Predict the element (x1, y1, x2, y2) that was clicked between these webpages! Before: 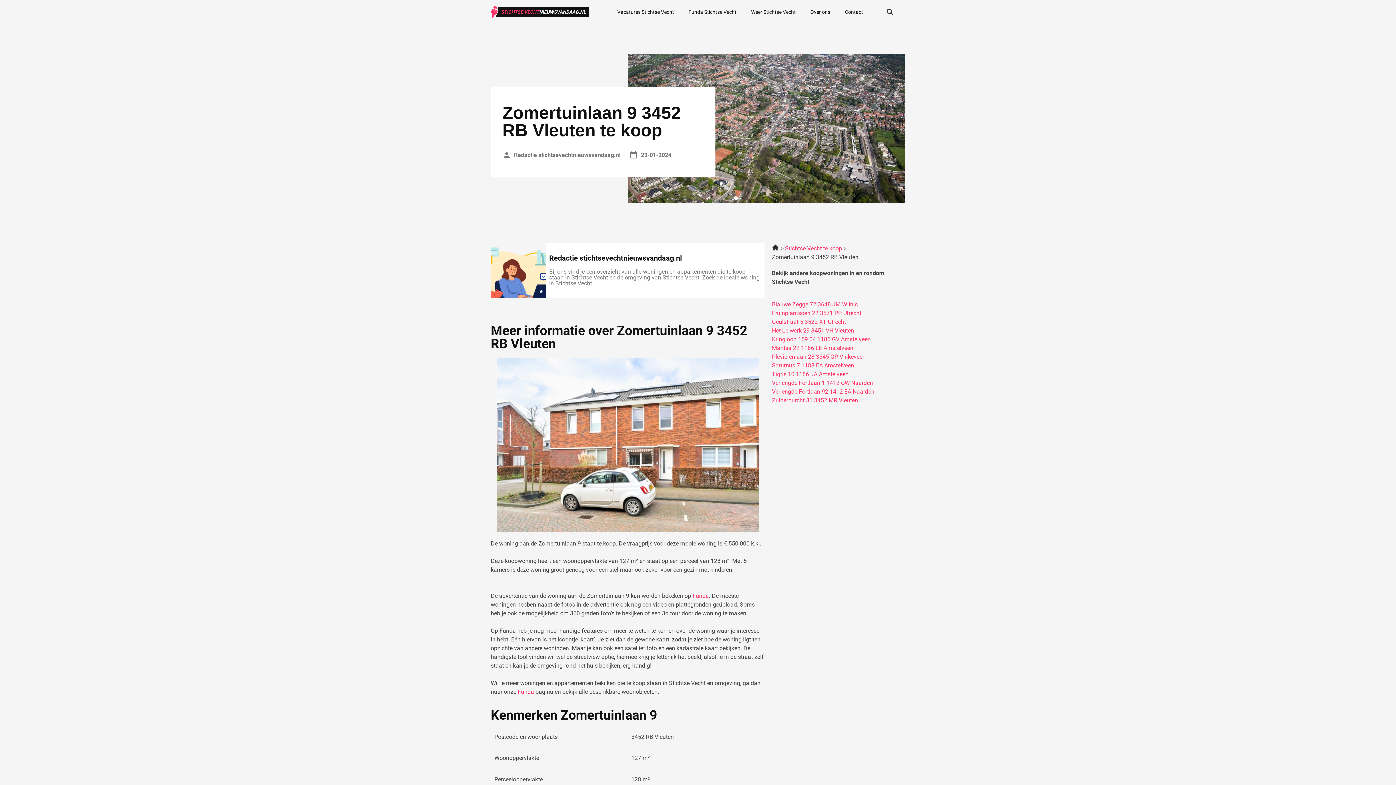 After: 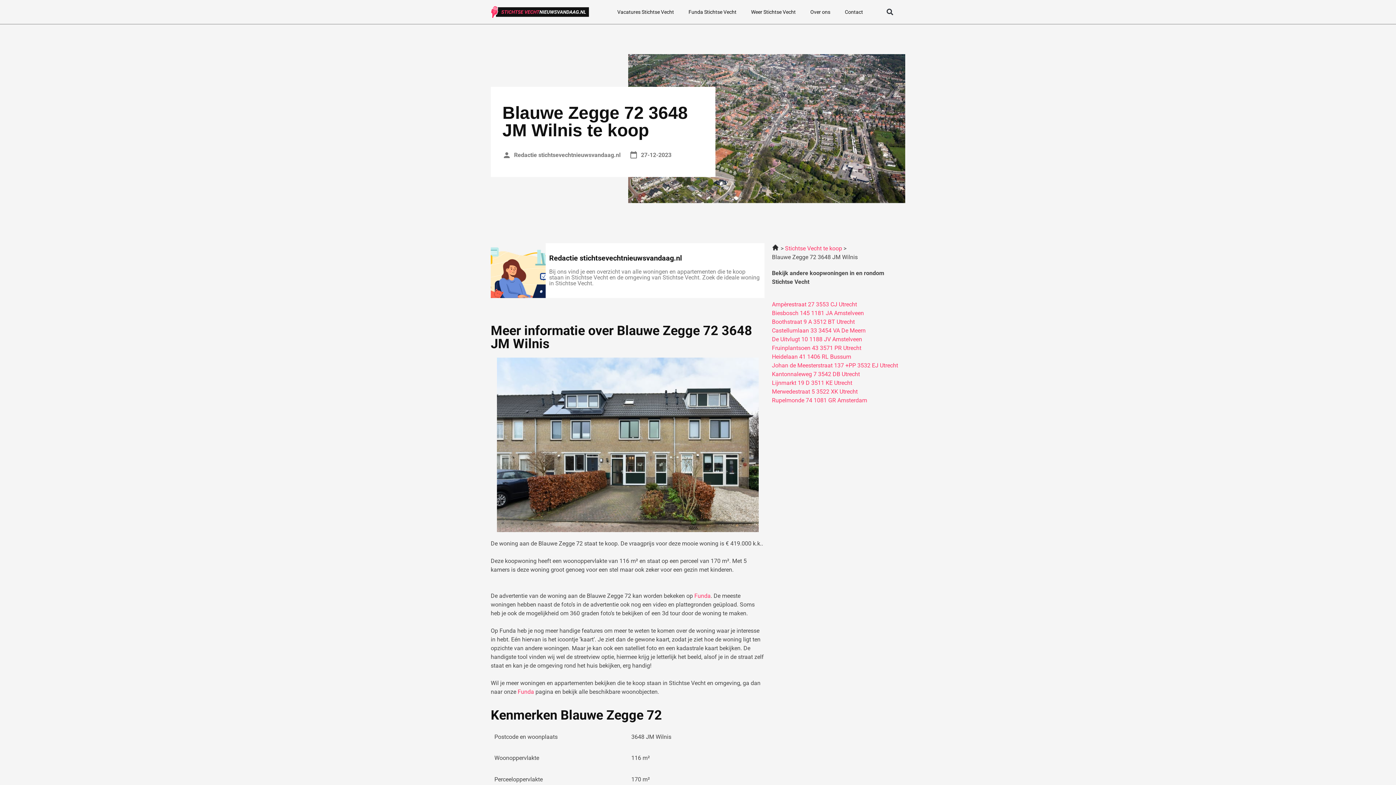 Action: label: Blauwe Zegge 72 3648 JM Wilnis bbox: (772, 301, 857, 308)